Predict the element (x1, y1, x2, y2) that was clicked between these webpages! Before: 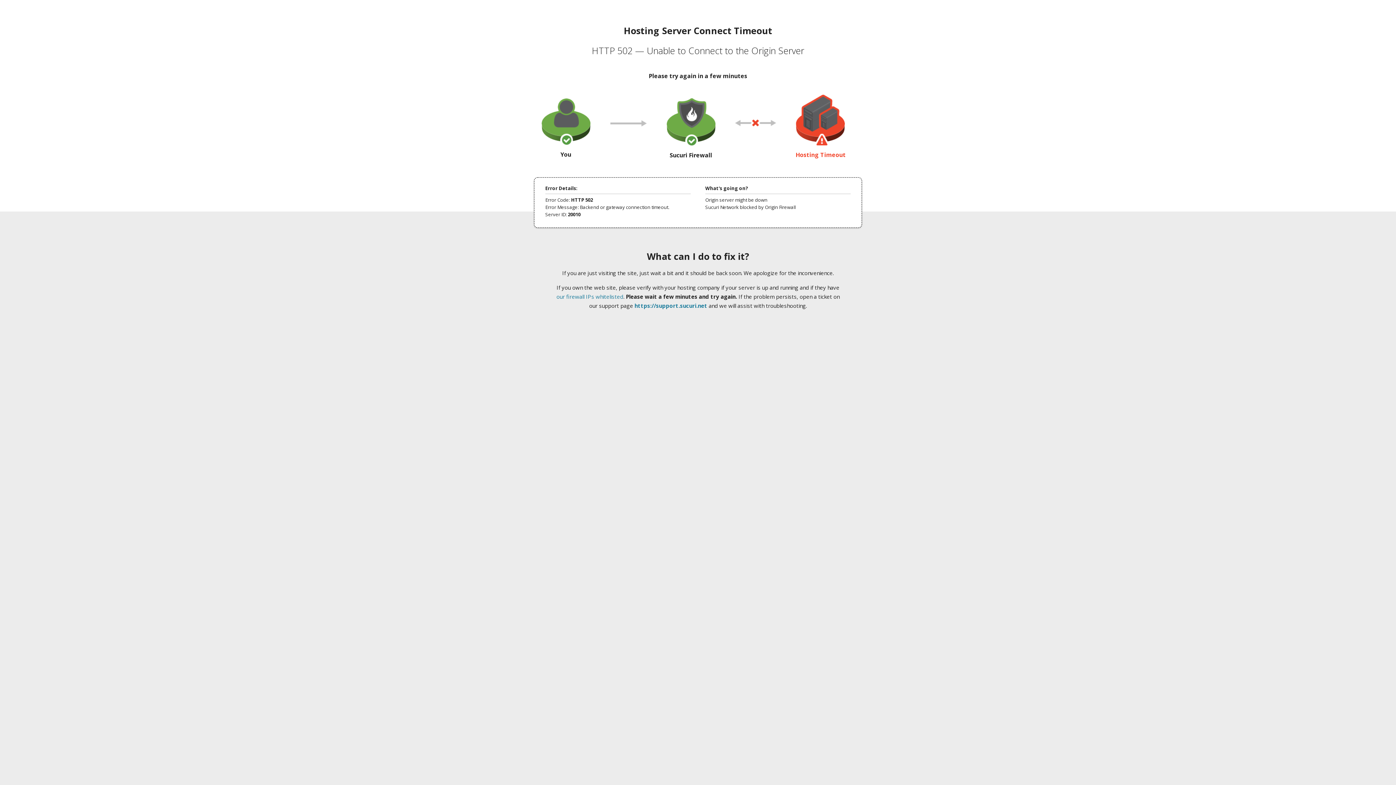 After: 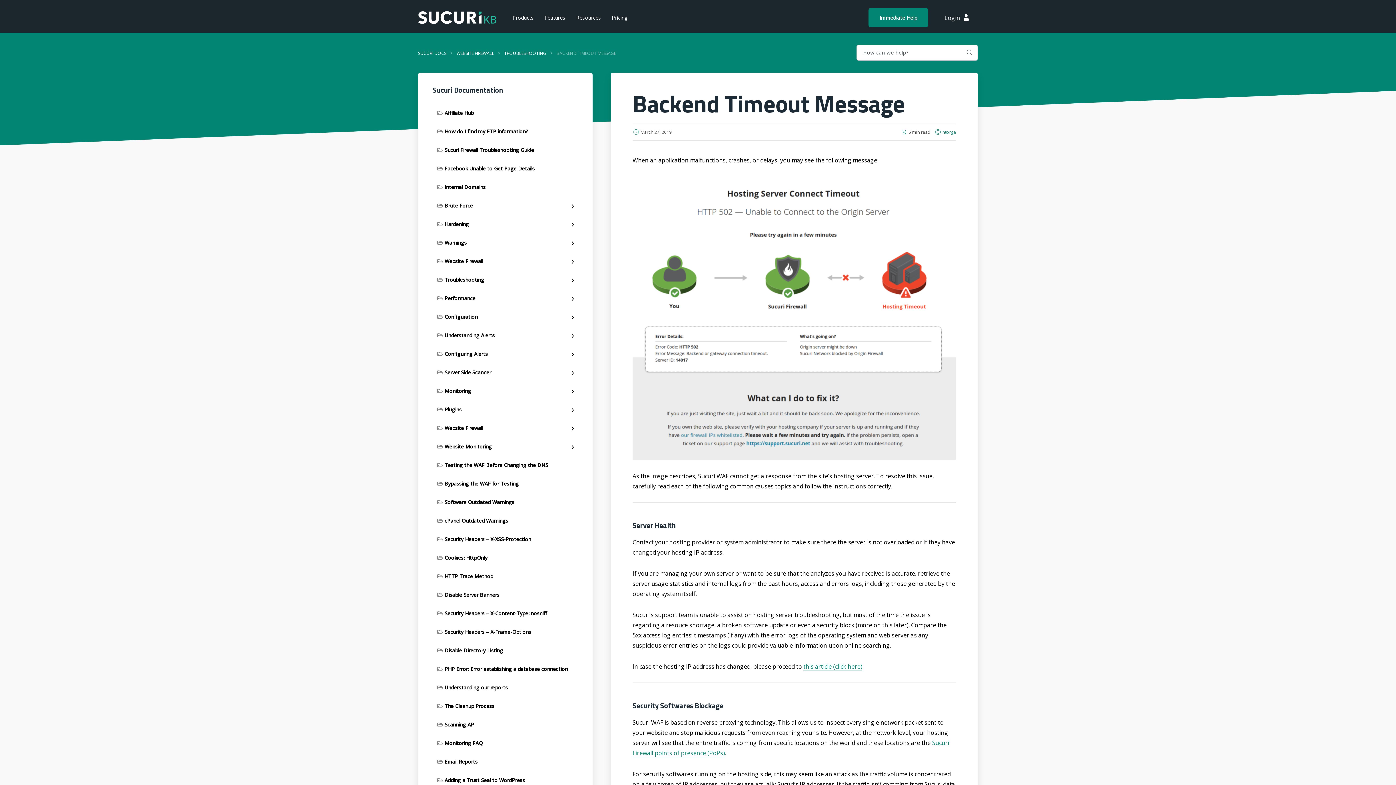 Action: bbox: (556, 293, 623, 300) label: our firewall IPs whitelisted